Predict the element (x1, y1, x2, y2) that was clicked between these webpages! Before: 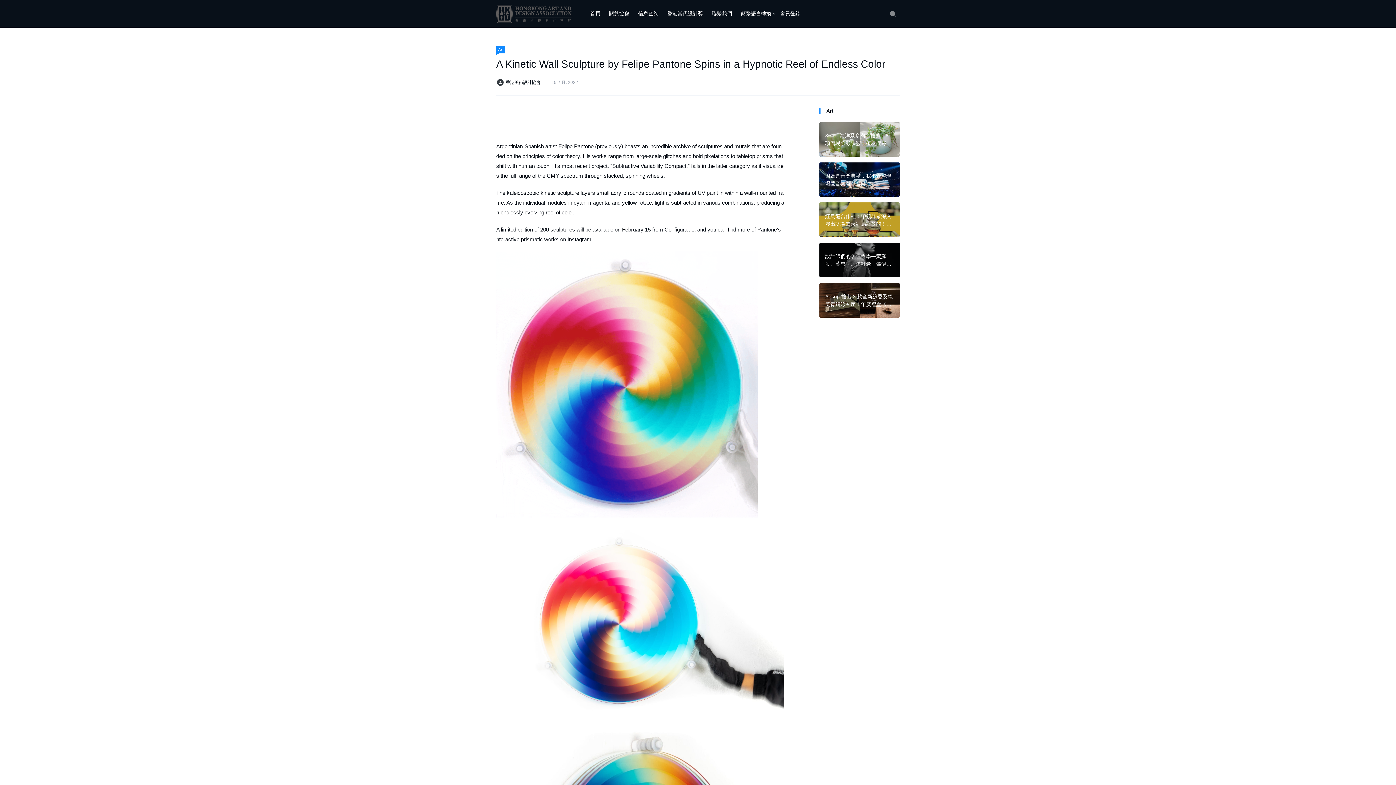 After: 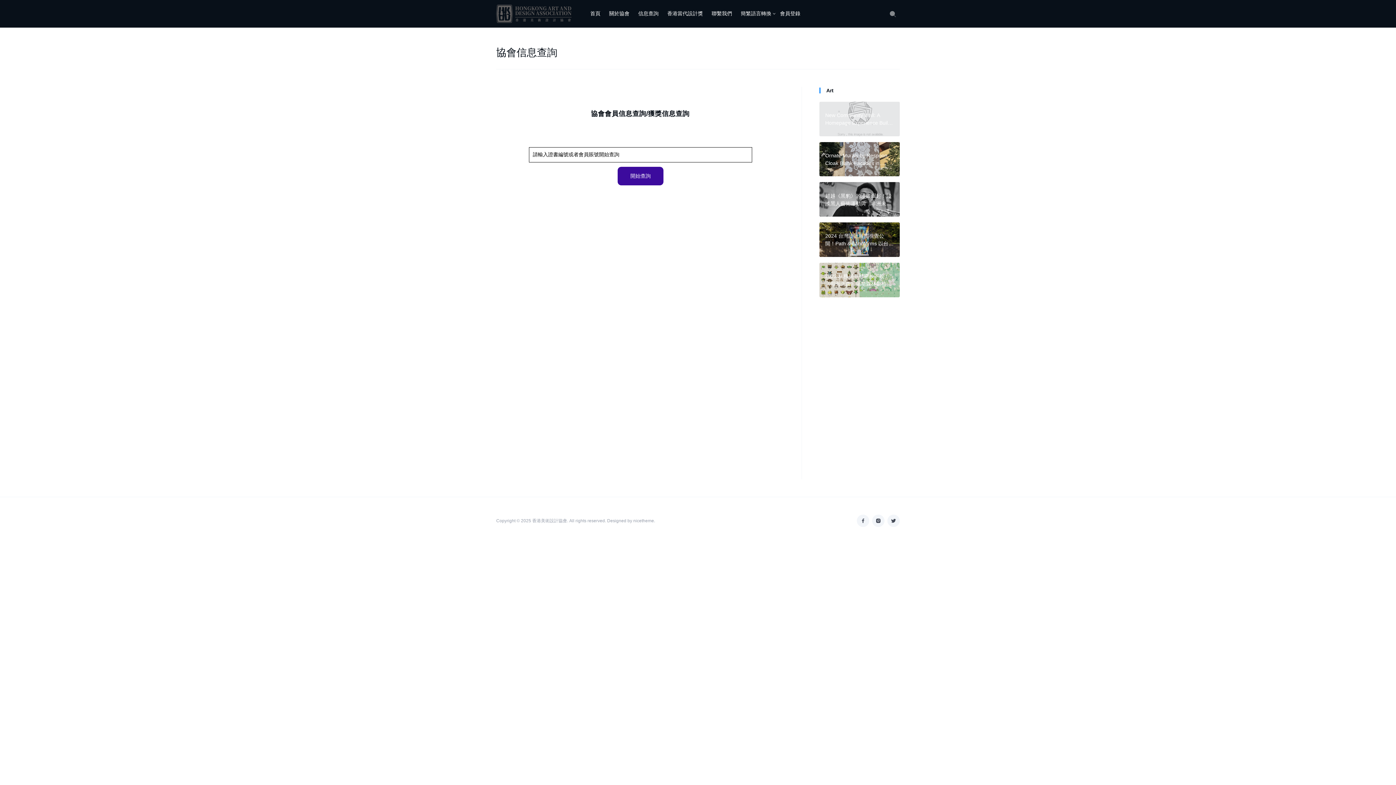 Action: label: 信息查詢 bbox: (635, 7, 661, 20)